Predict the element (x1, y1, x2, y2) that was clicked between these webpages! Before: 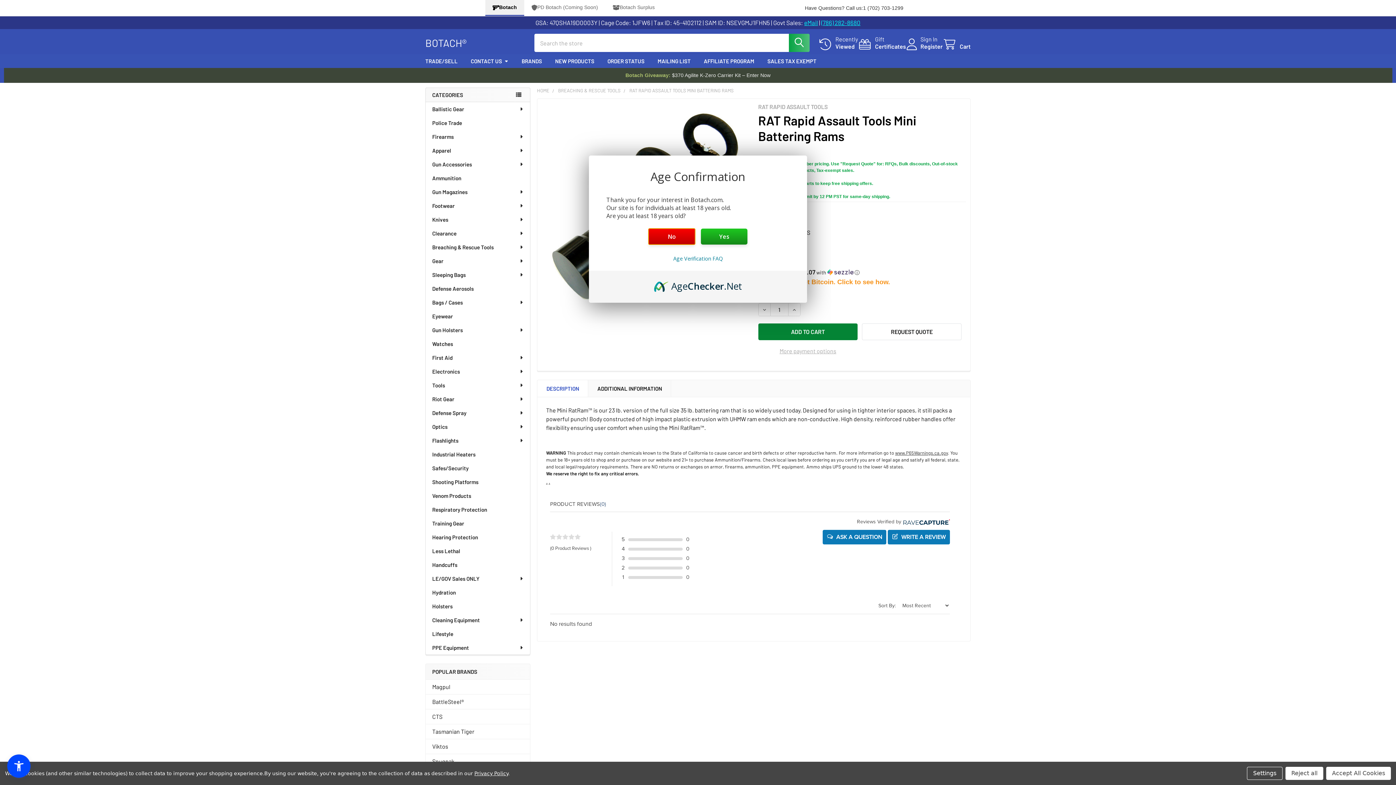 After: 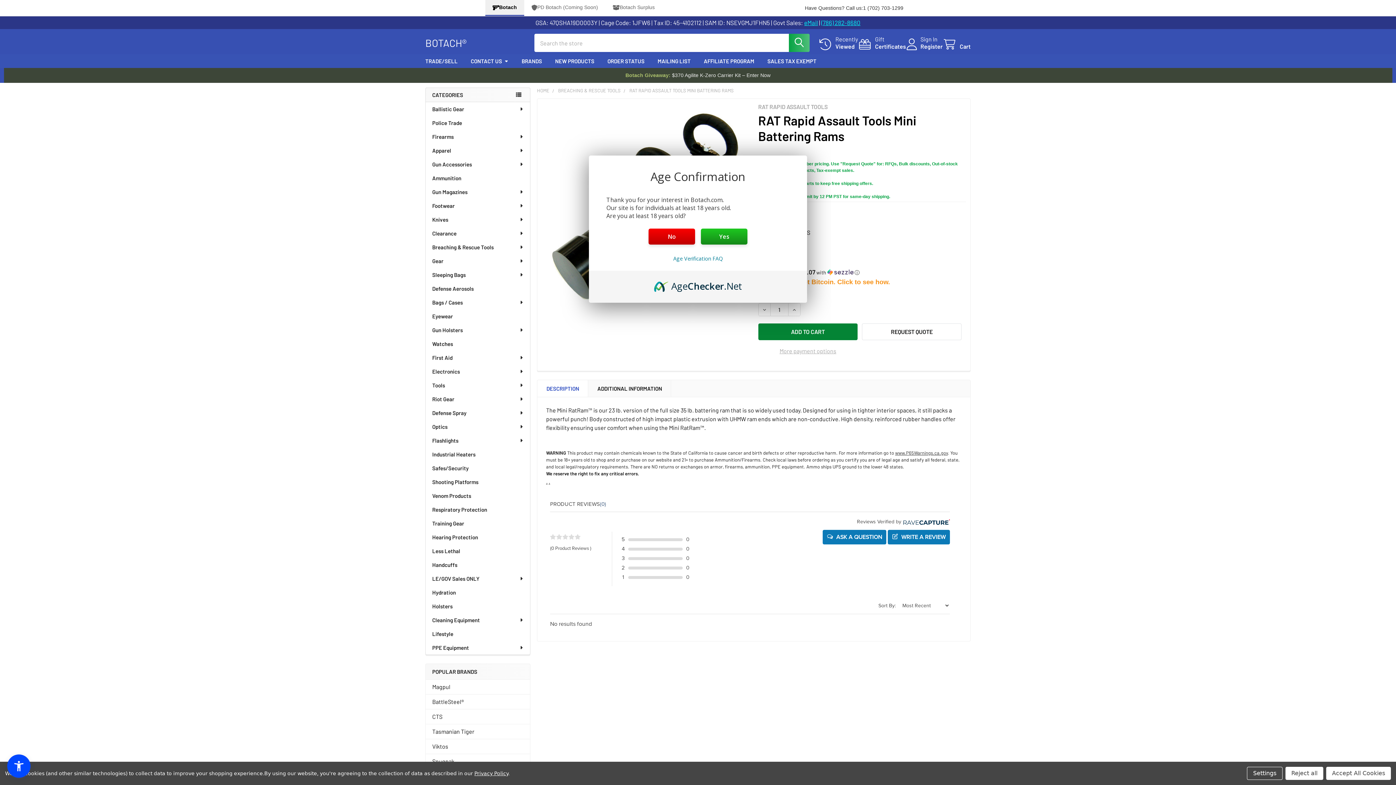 Action: bbox: (654, 279, 742, 287) label: AgeChecker.Net